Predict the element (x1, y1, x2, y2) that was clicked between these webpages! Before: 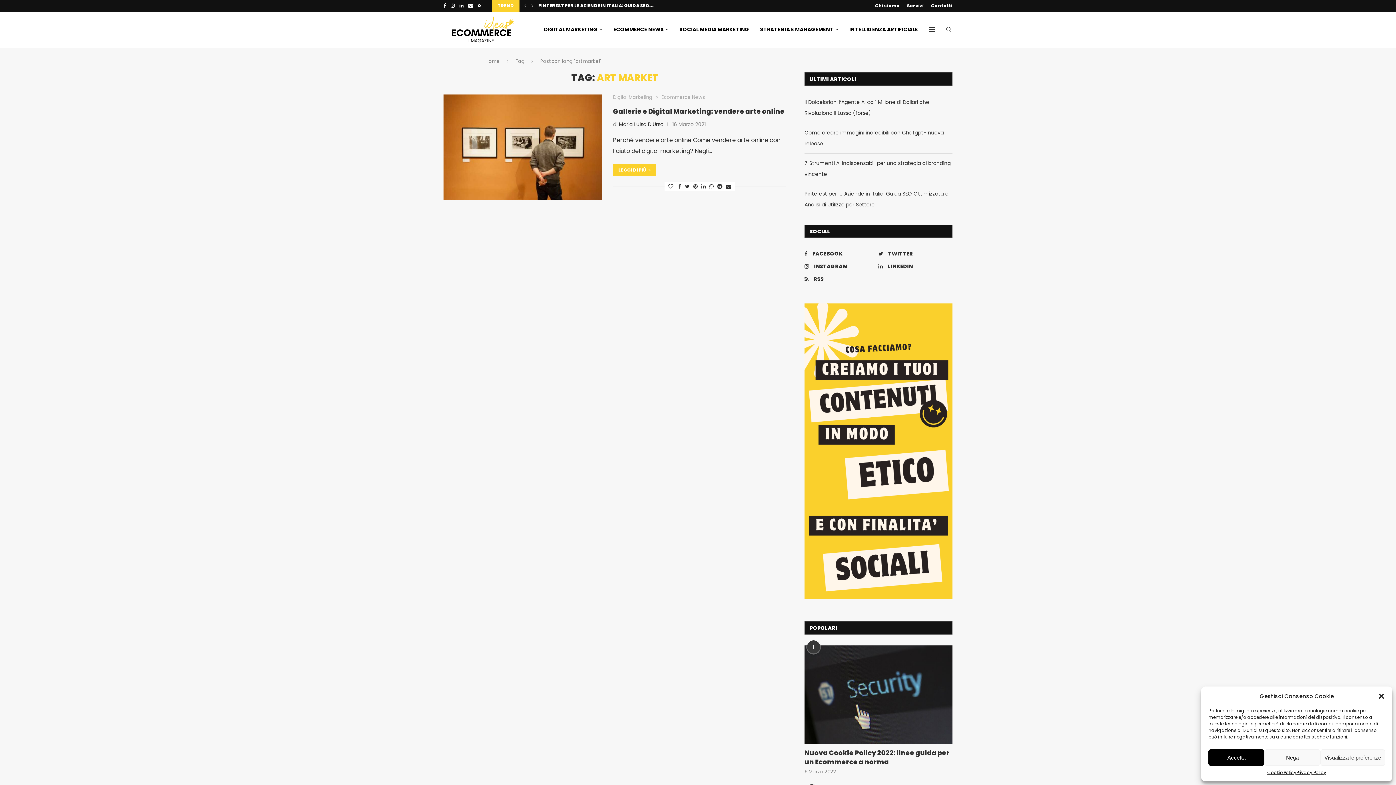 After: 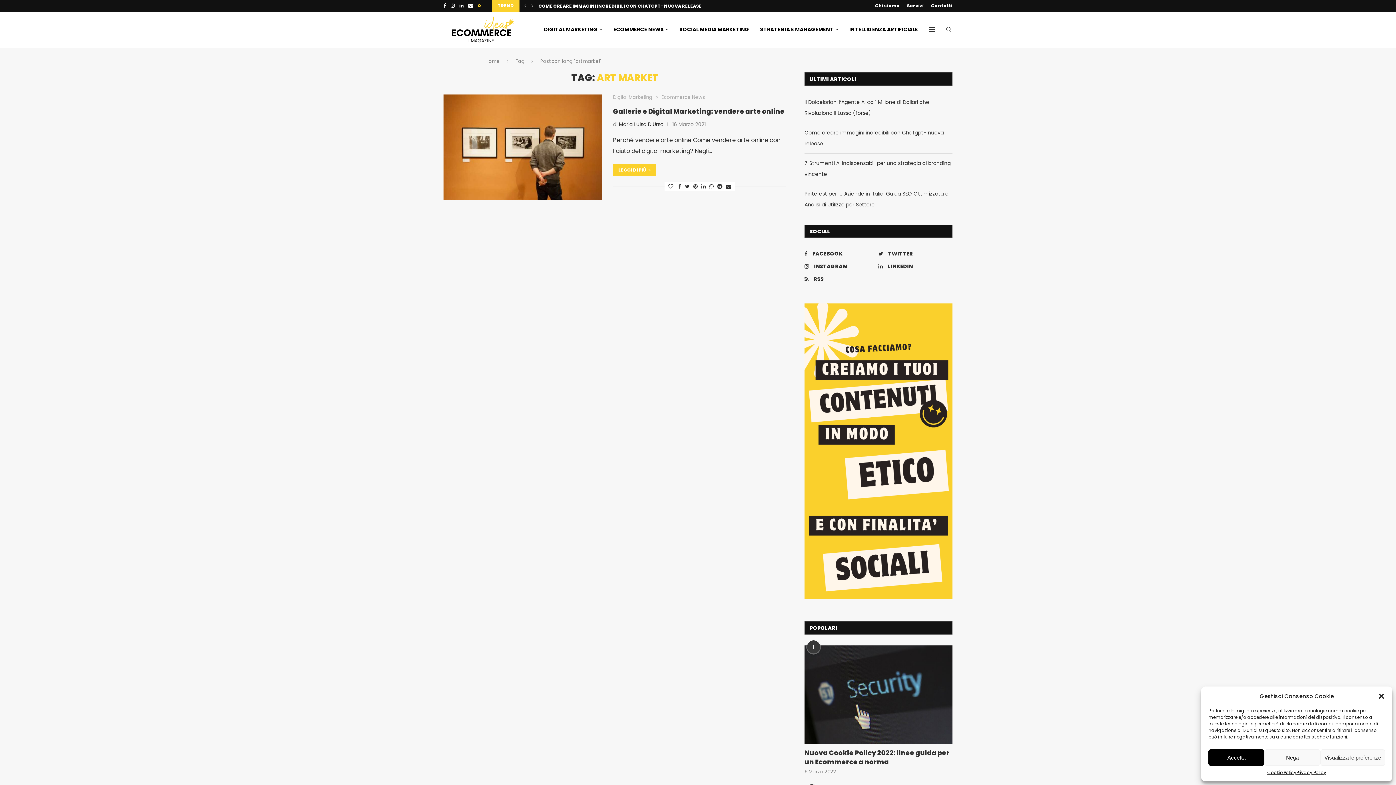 Action: bbox: (477, 0, 481, 11) label: Rss